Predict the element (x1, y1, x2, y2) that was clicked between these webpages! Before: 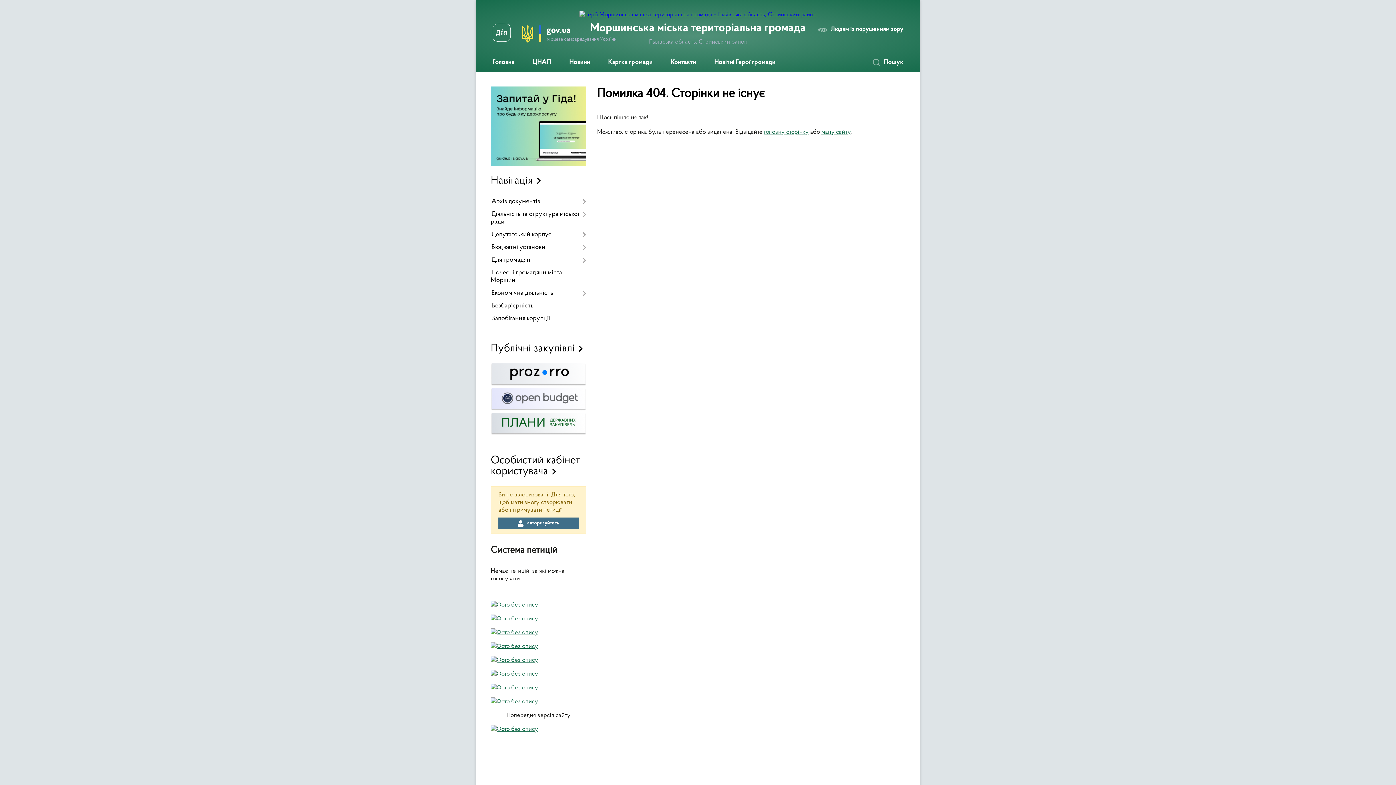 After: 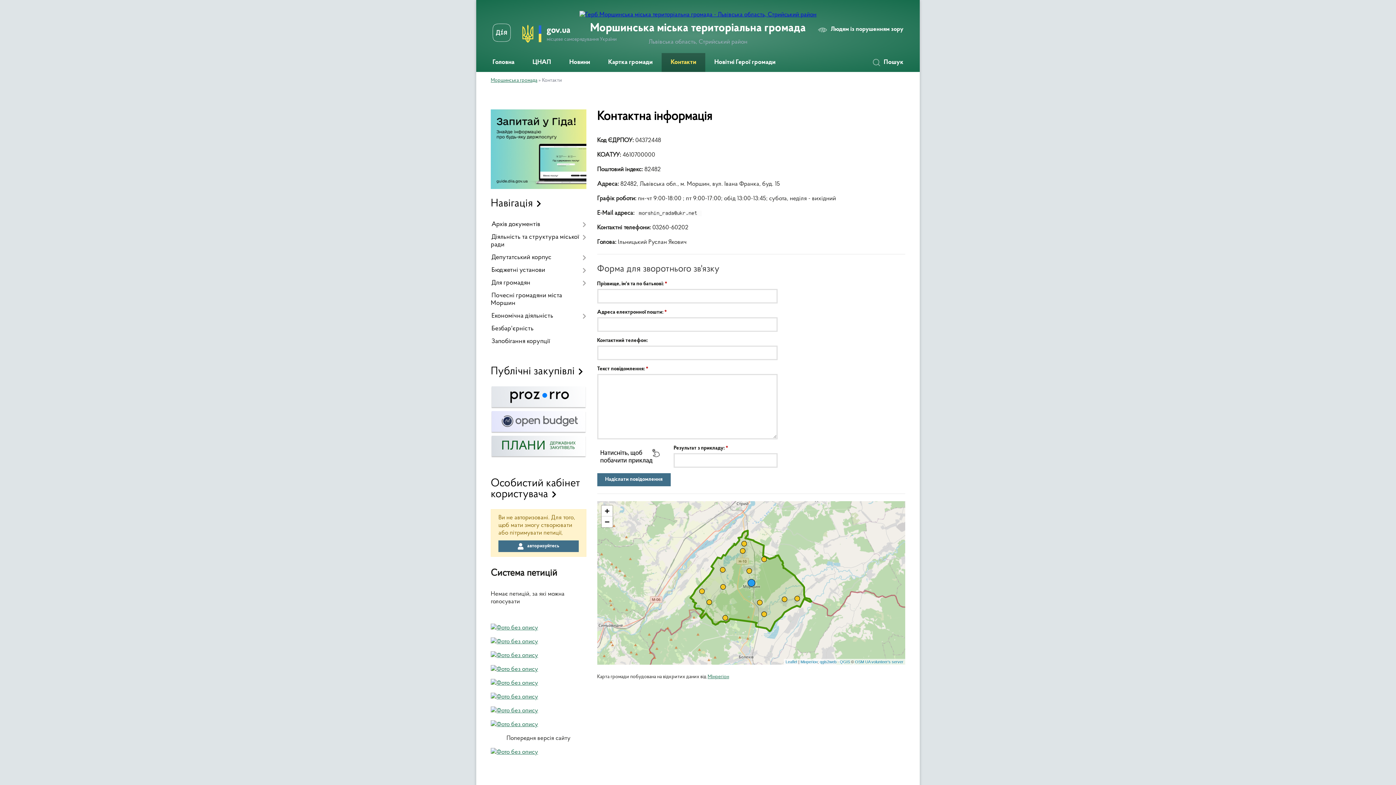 Action: label: Контакти bbox: (661, 53, 705, 72)